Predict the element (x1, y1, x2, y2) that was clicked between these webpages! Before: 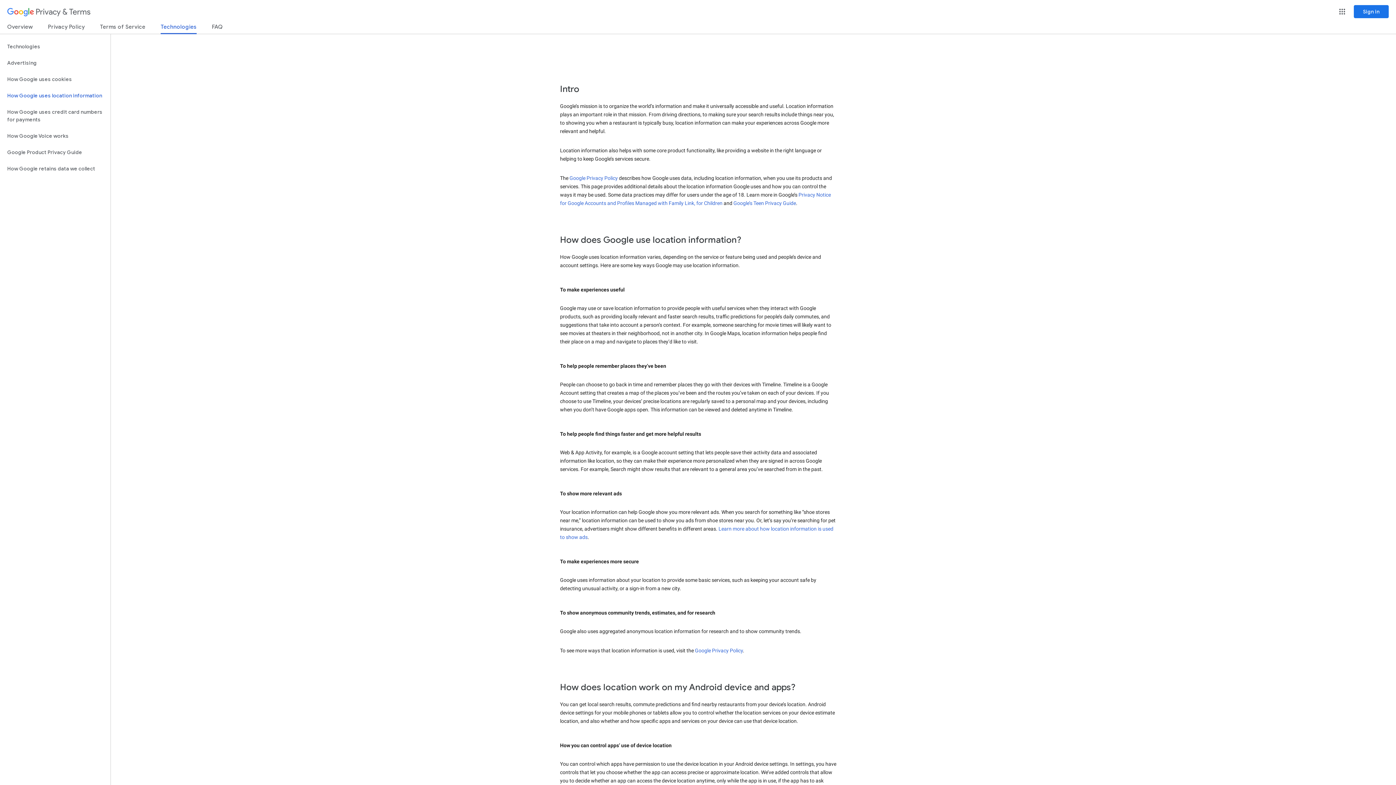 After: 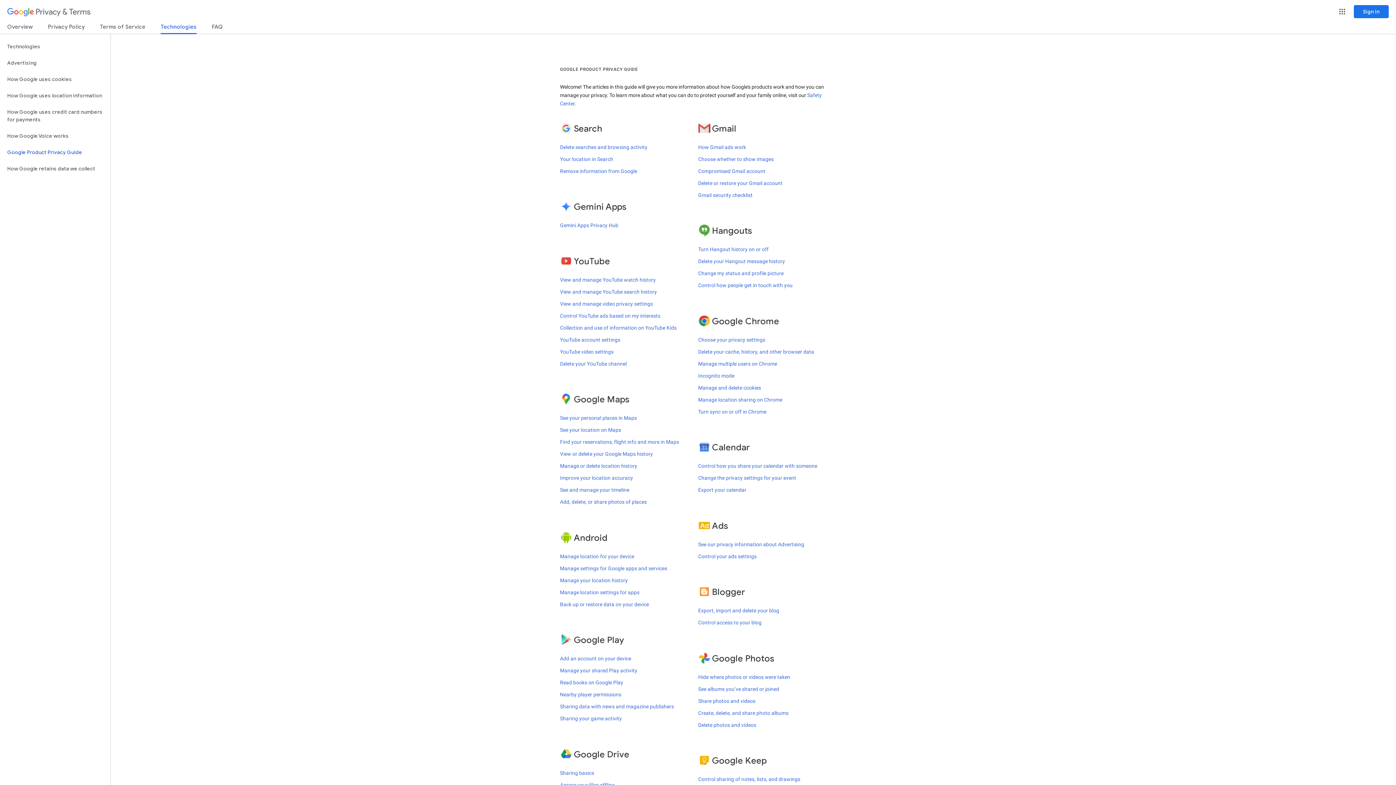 Action: bbox: (0, 144, 110, 160) label: Google Product Privacy Guide